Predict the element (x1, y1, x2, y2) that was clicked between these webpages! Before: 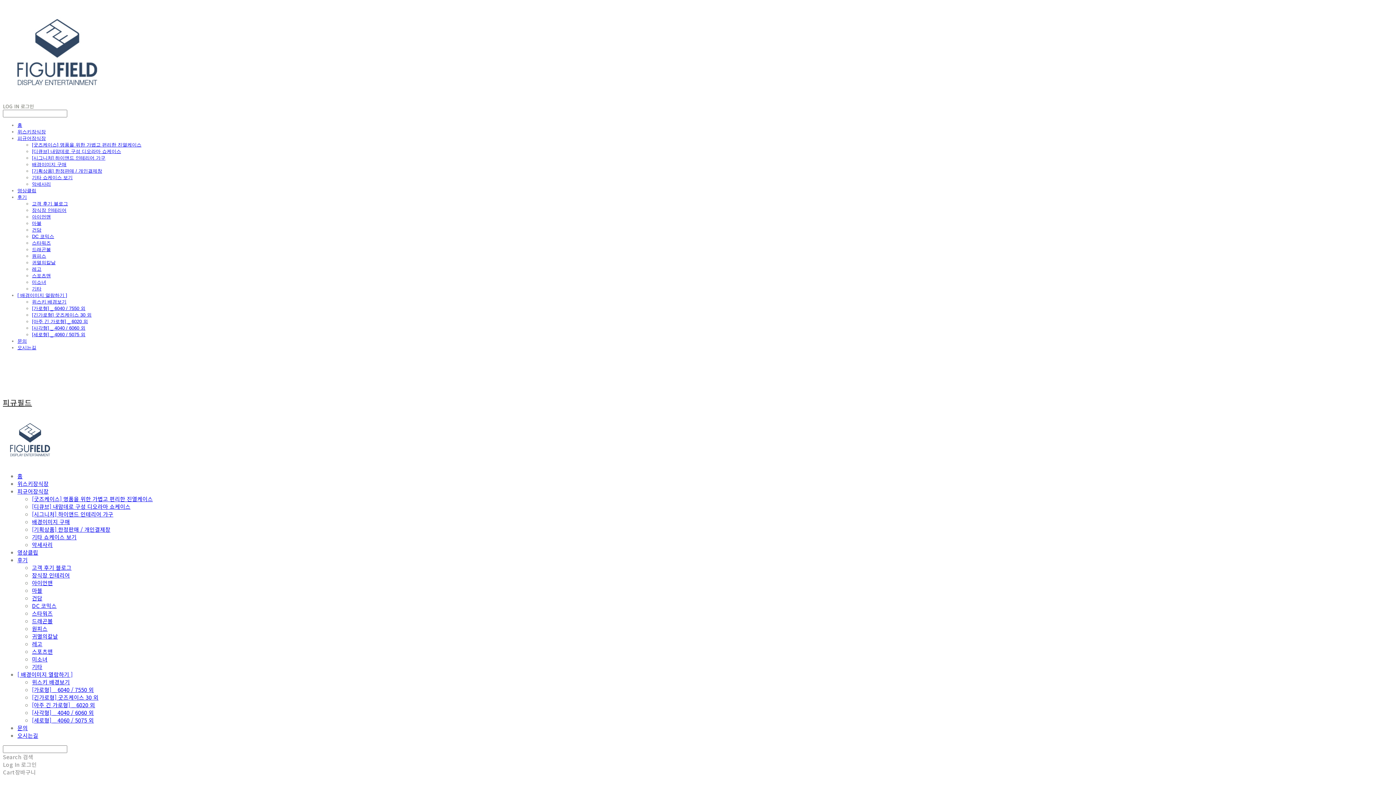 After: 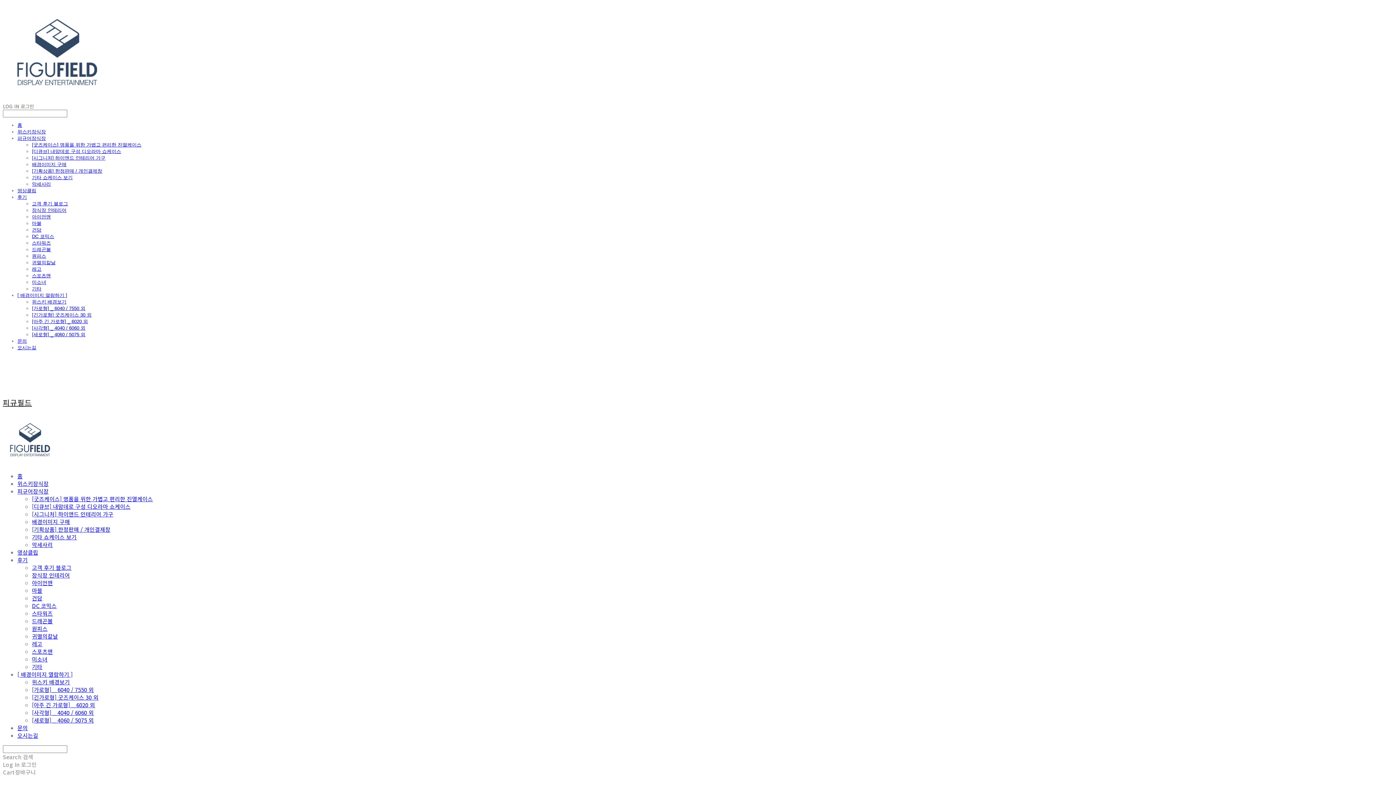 Action: bbox: (32, 510, 113, 518) label: [시그니처] 하이앤드 인테리어 가구